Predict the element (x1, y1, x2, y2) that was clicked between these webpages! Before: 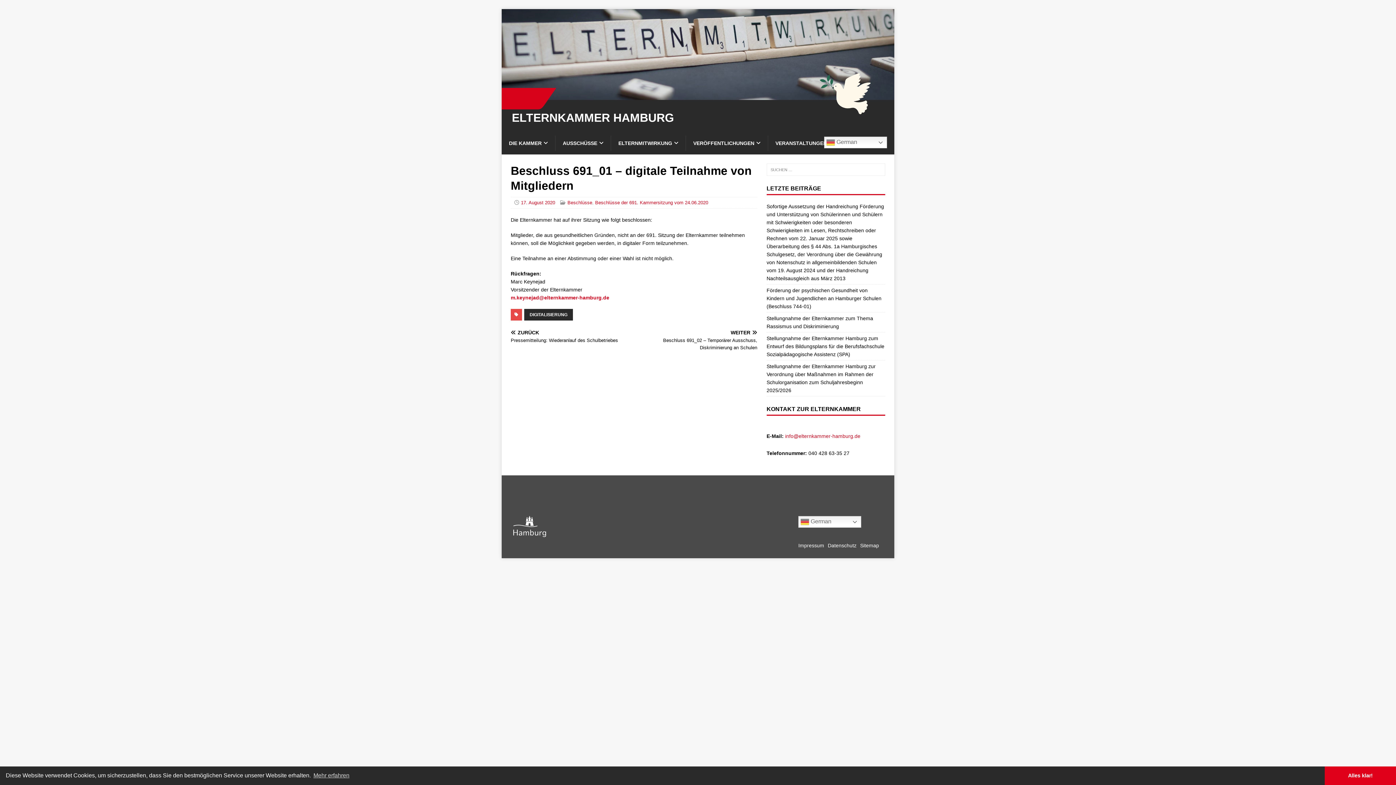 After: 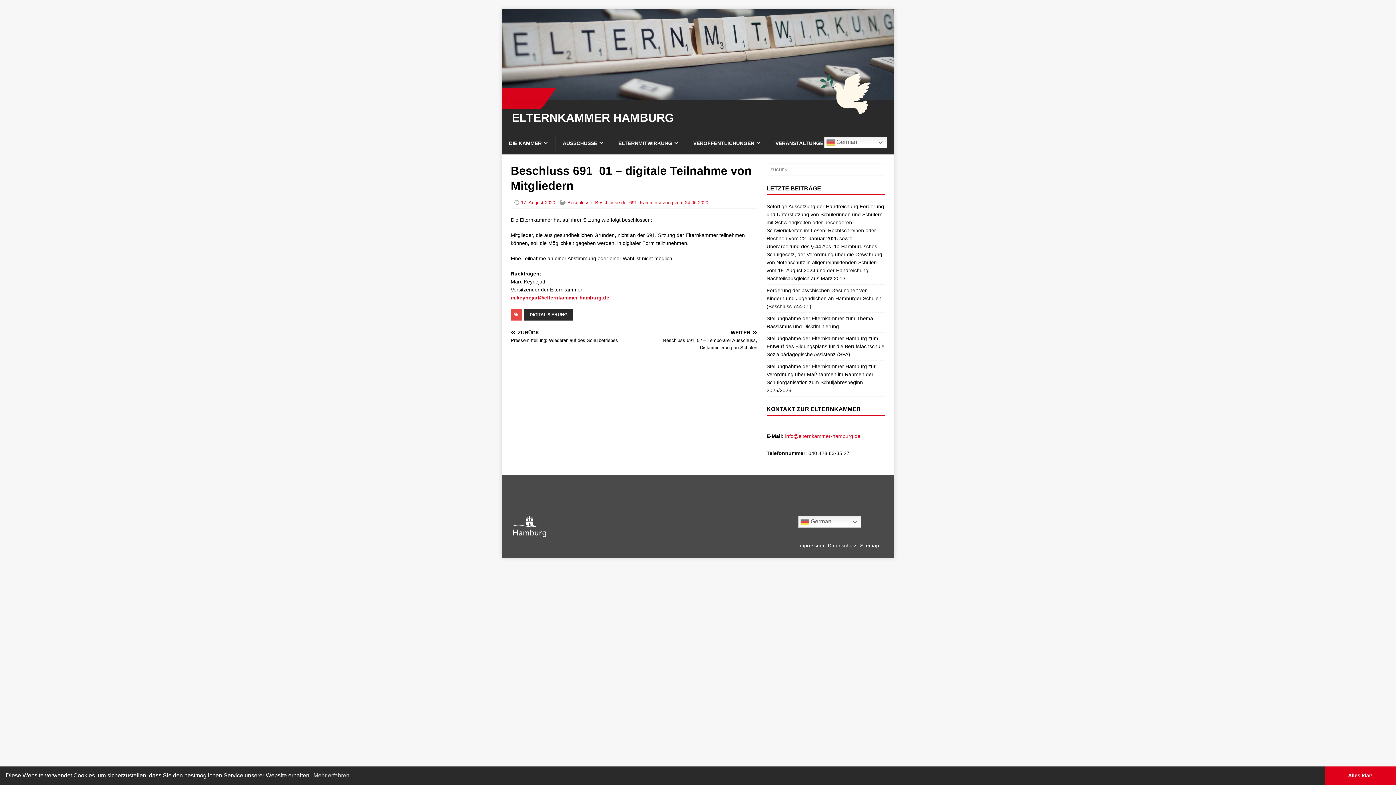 Action: bbox: (510, 294, 609, 300) label: m.keynejad@elternkammer-hamburg.de